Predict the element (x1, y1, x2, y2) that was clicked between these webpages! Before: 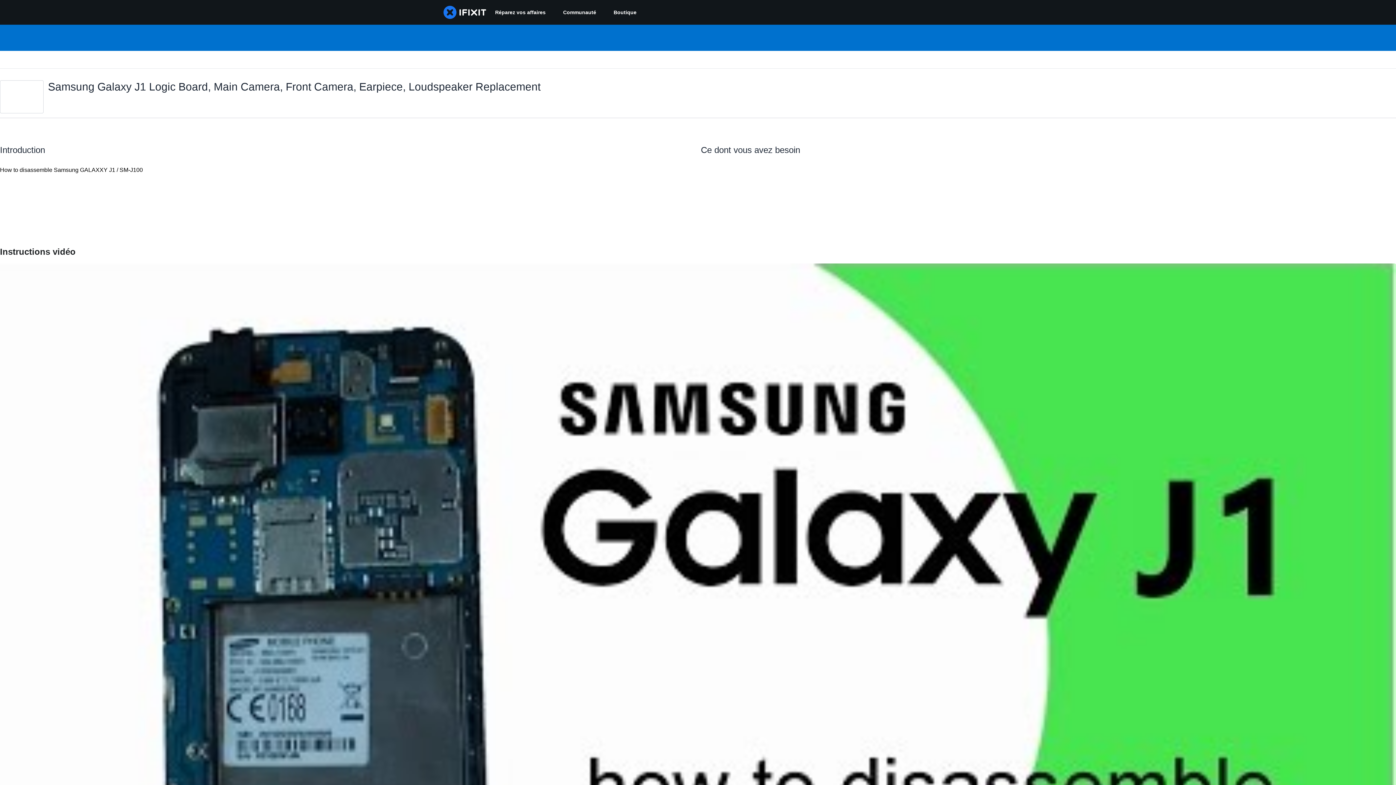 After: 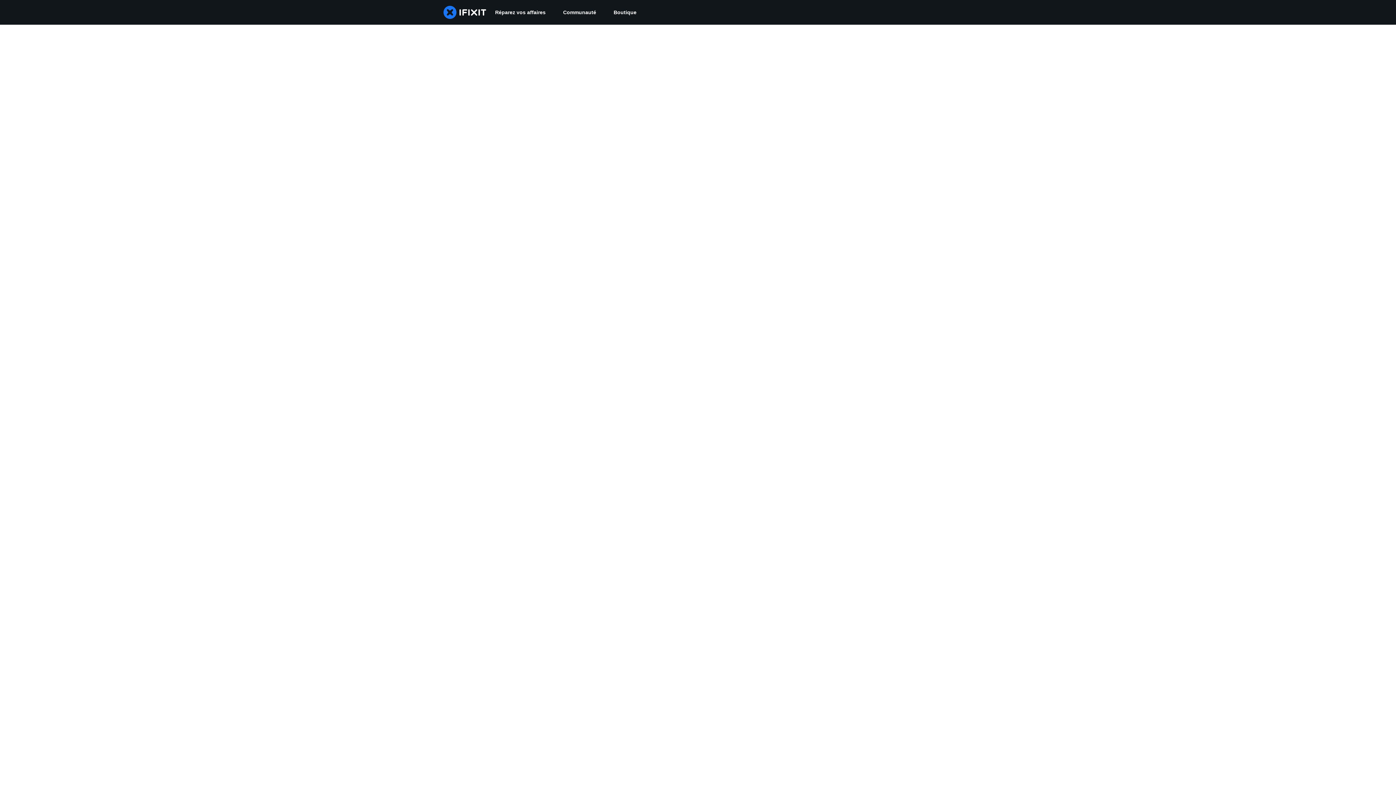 Action: label: Communauté bbox: (554, 0, 605, 24)